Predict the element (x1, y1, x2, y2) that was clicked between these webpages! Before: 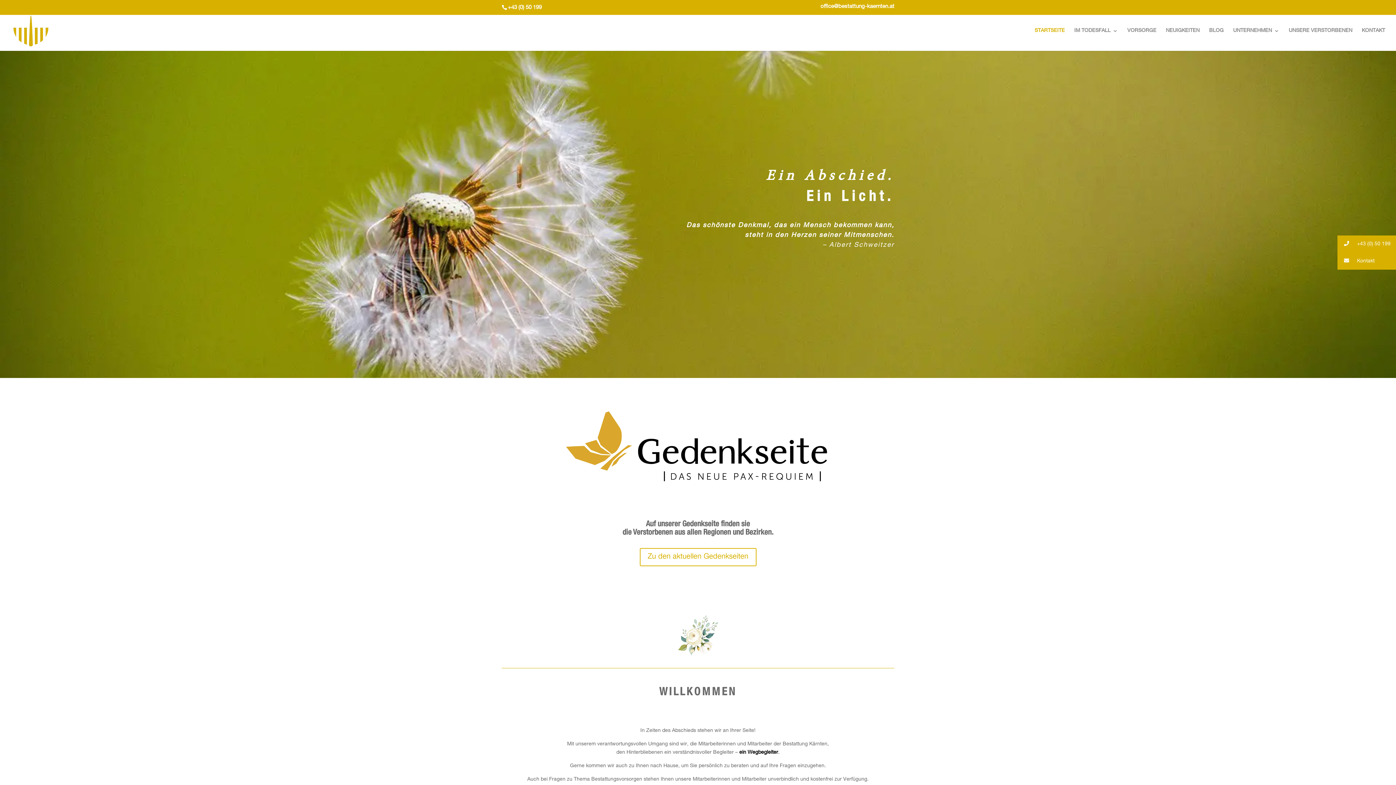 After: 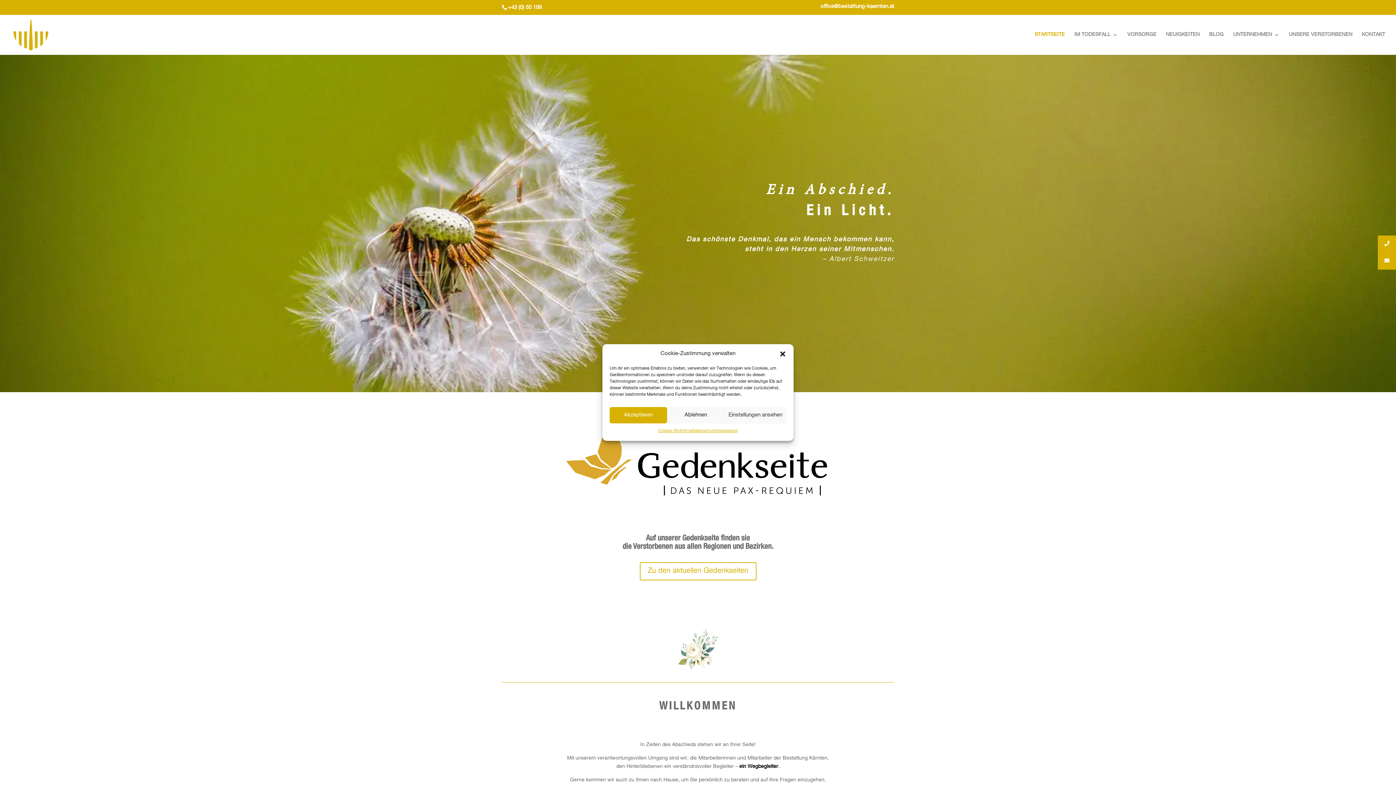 Action: label: Zu den aktuellen Gedenkseiten bbox: (639, 548, 756, 566)